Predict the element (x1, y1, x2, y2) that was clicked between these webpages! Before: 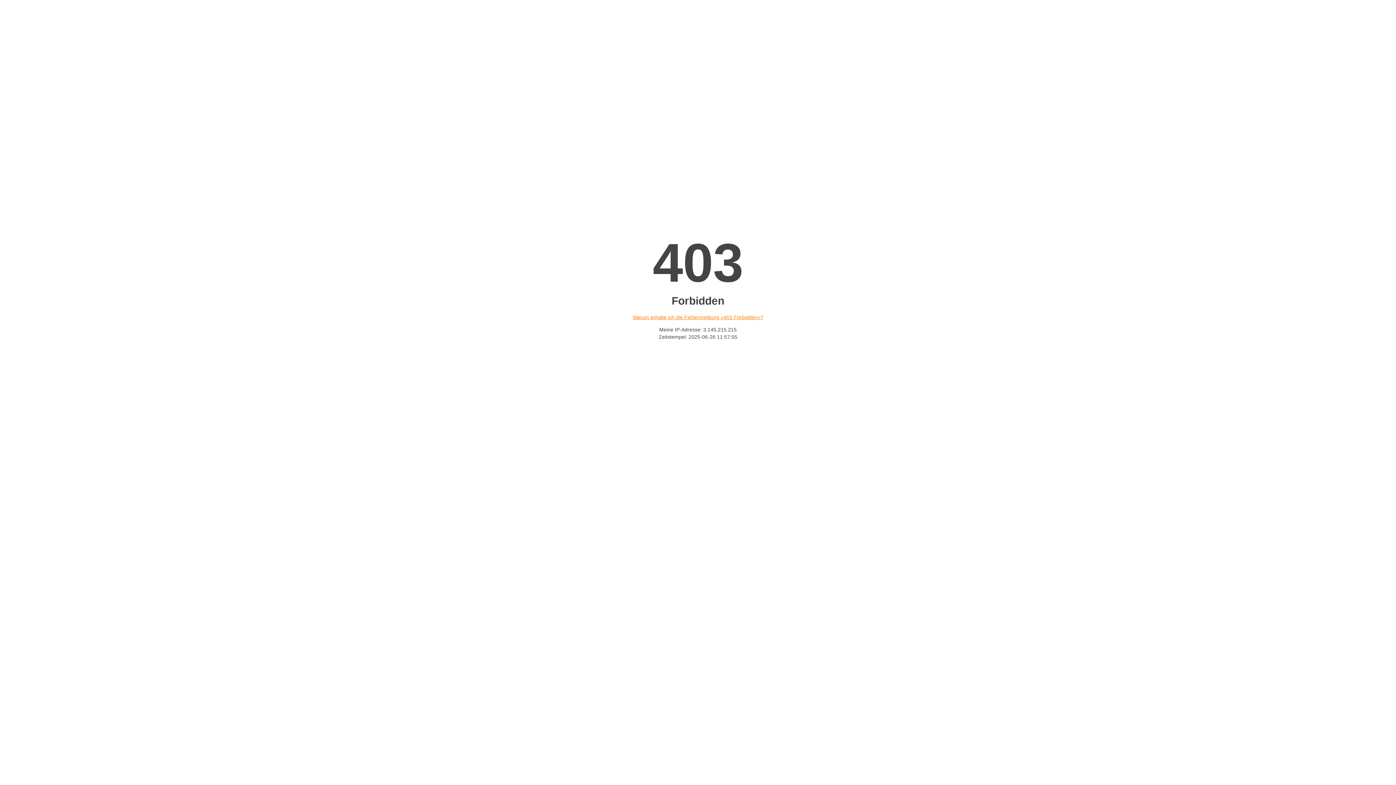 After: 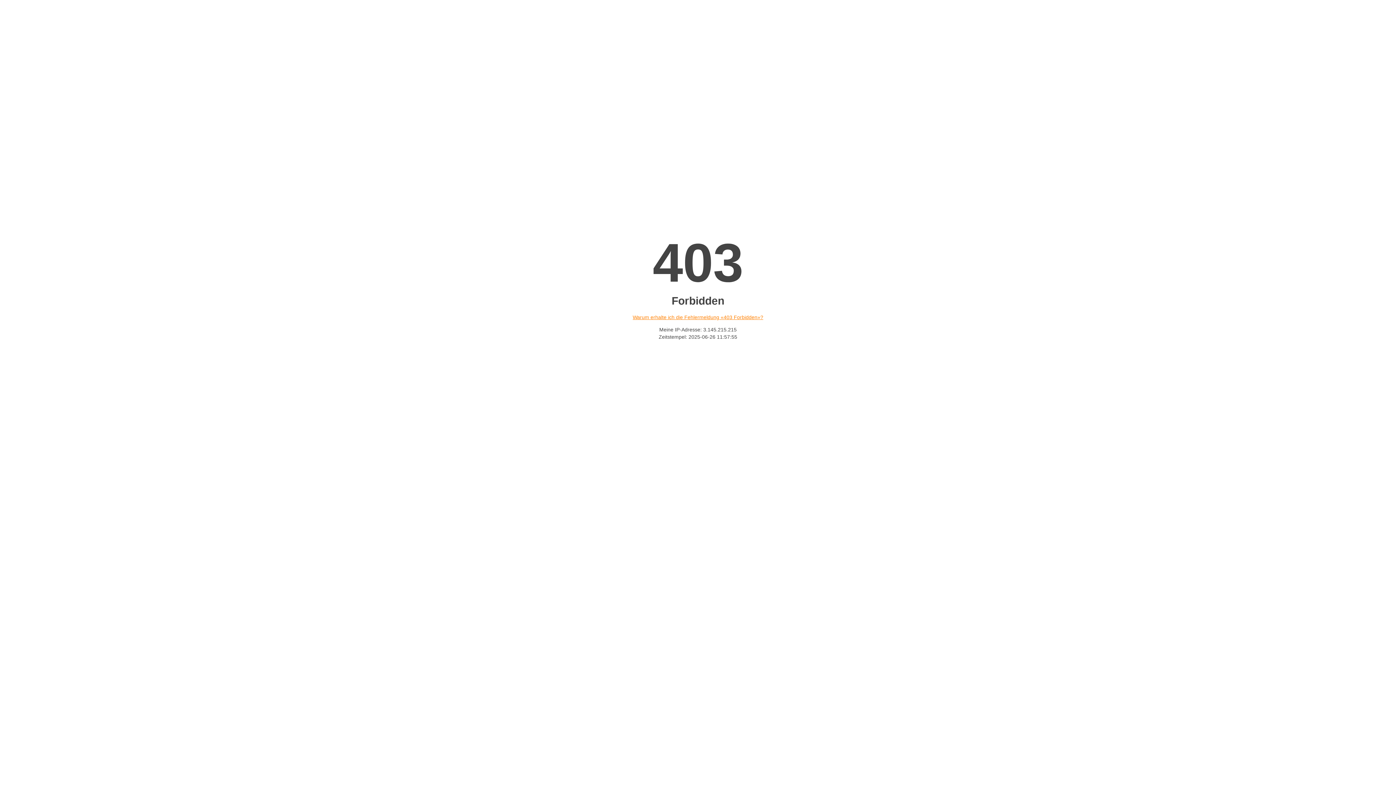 Action: label: Warum erhalte ich die Fehlermeldung «403 Forbidden»? bbox: (632, 314, 763, 320)